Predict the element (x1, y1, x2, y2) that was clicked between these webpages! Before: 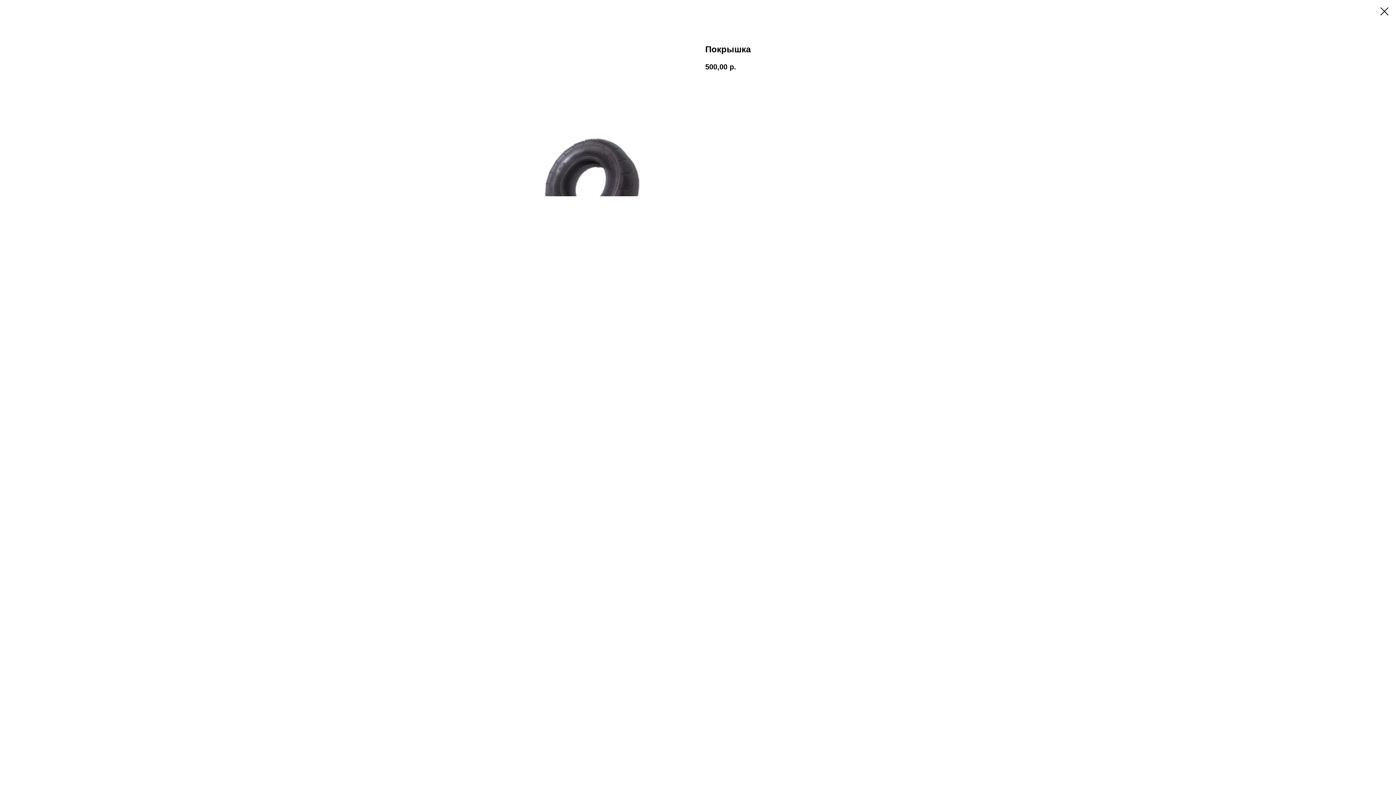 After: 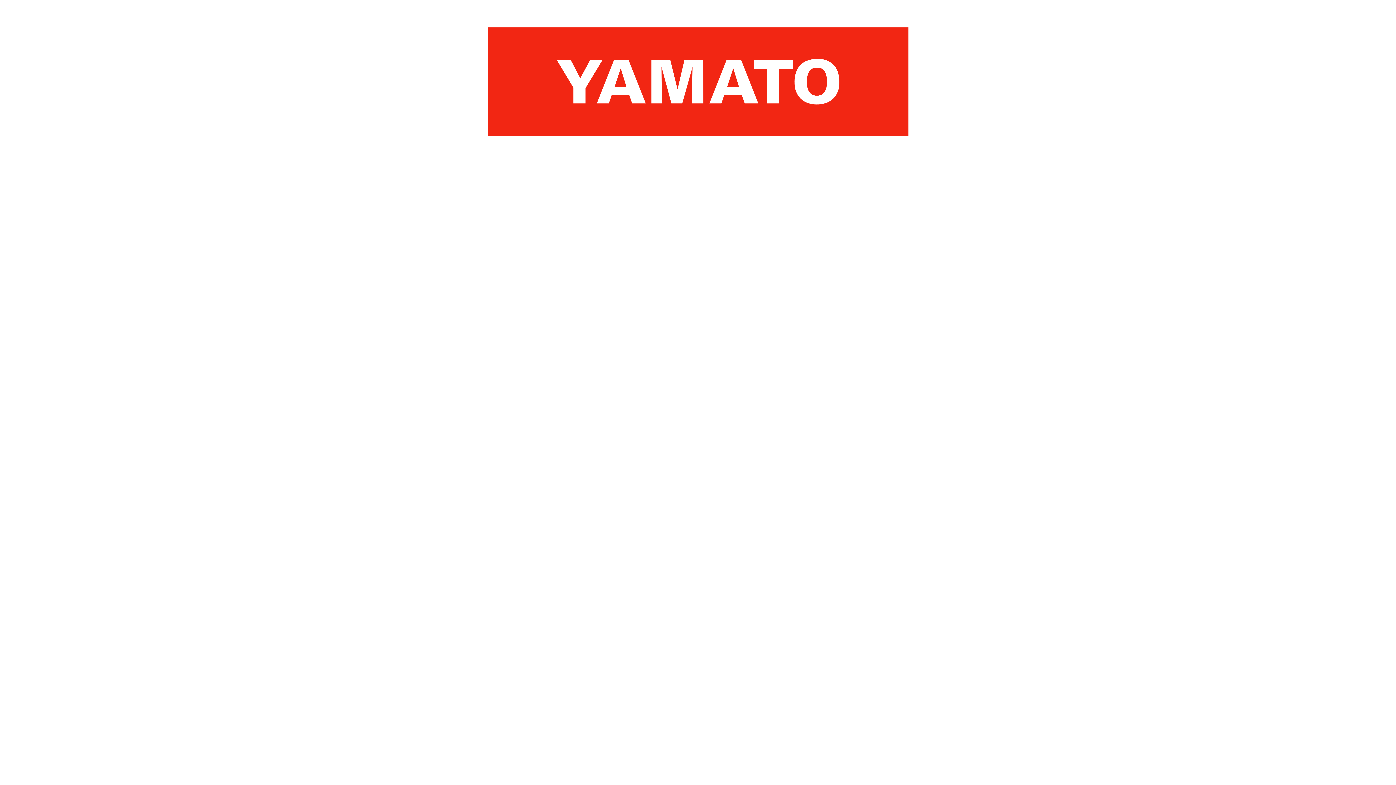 Action: bbox: (1380, 7, 1389, 15)